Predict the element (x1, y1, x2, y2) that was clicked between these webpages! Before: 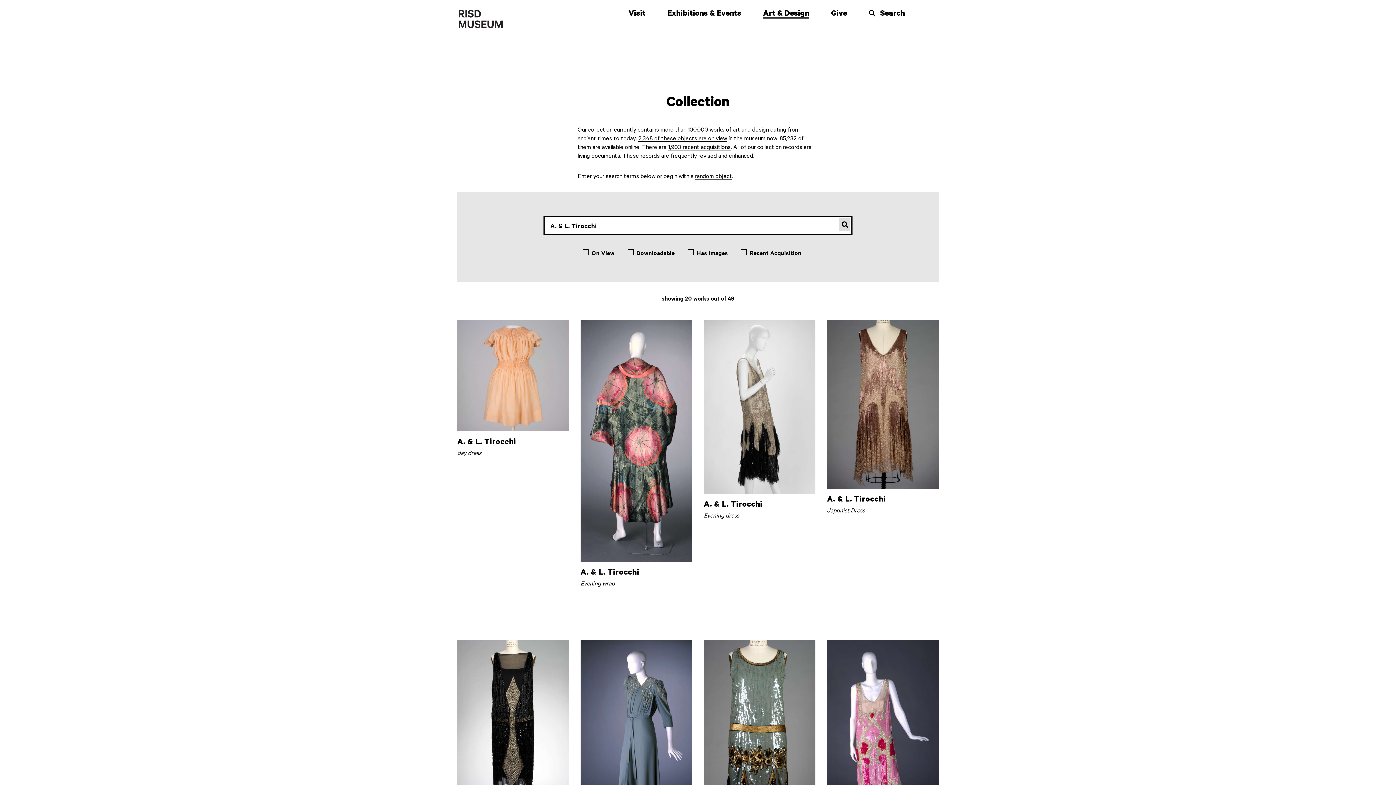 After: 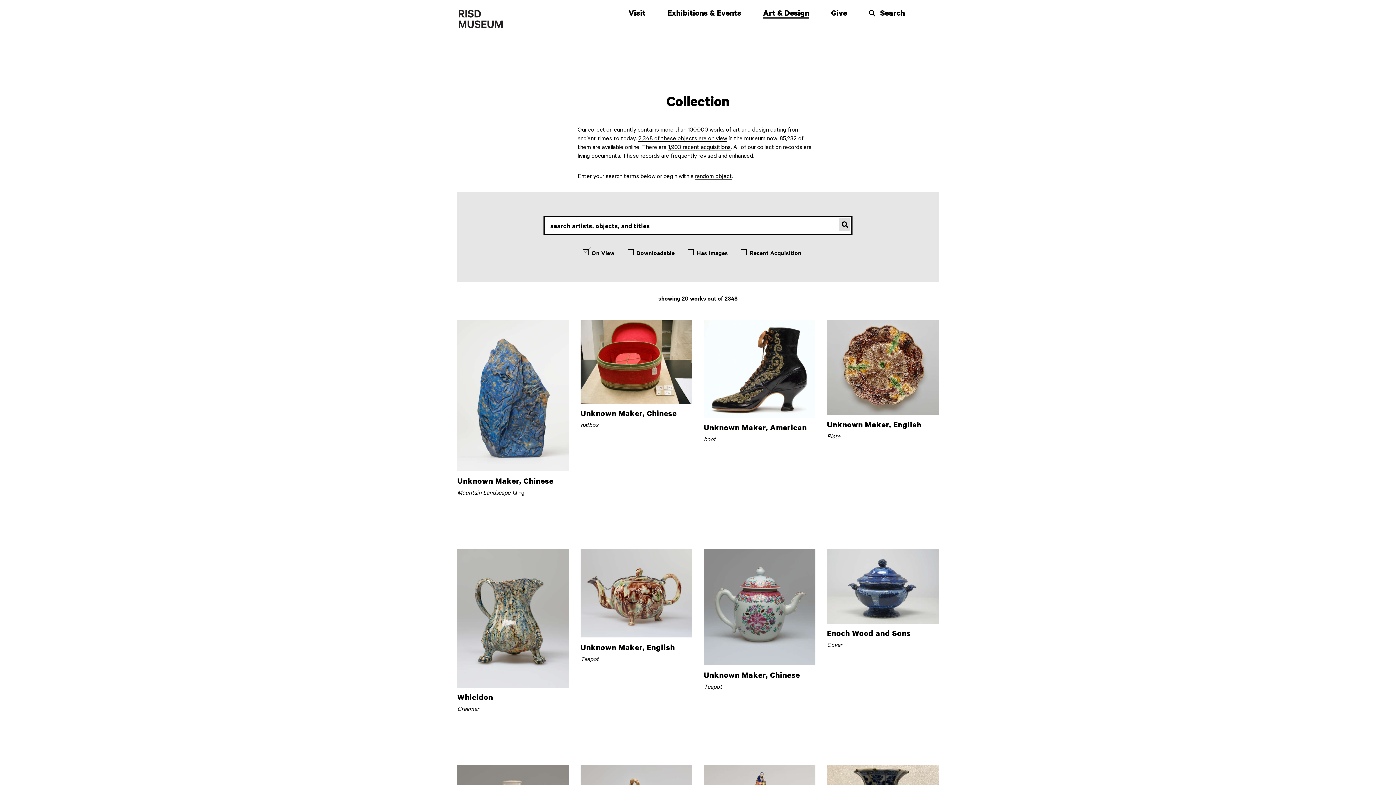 Action: bbox: (638, 135, 727, 141) label: 2,348 of these objects are on view